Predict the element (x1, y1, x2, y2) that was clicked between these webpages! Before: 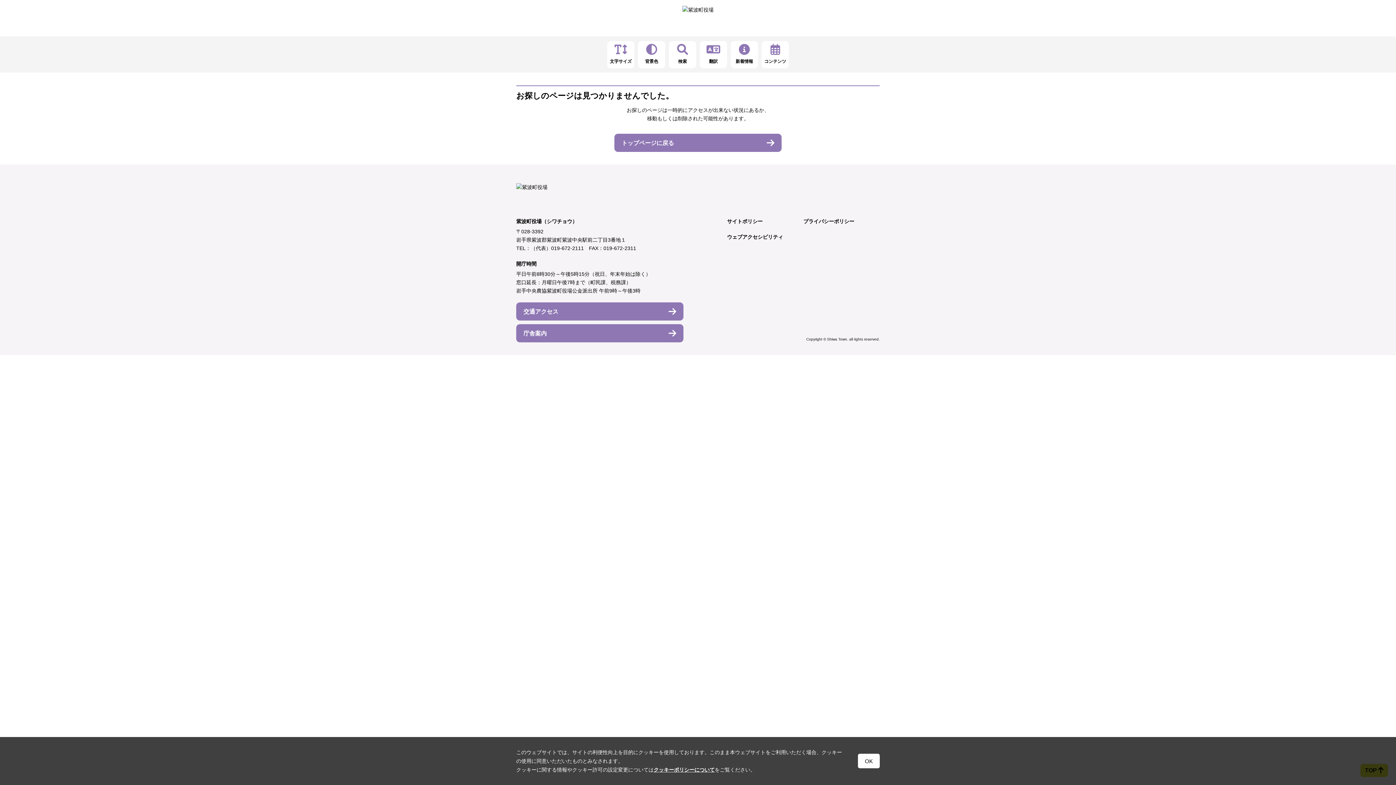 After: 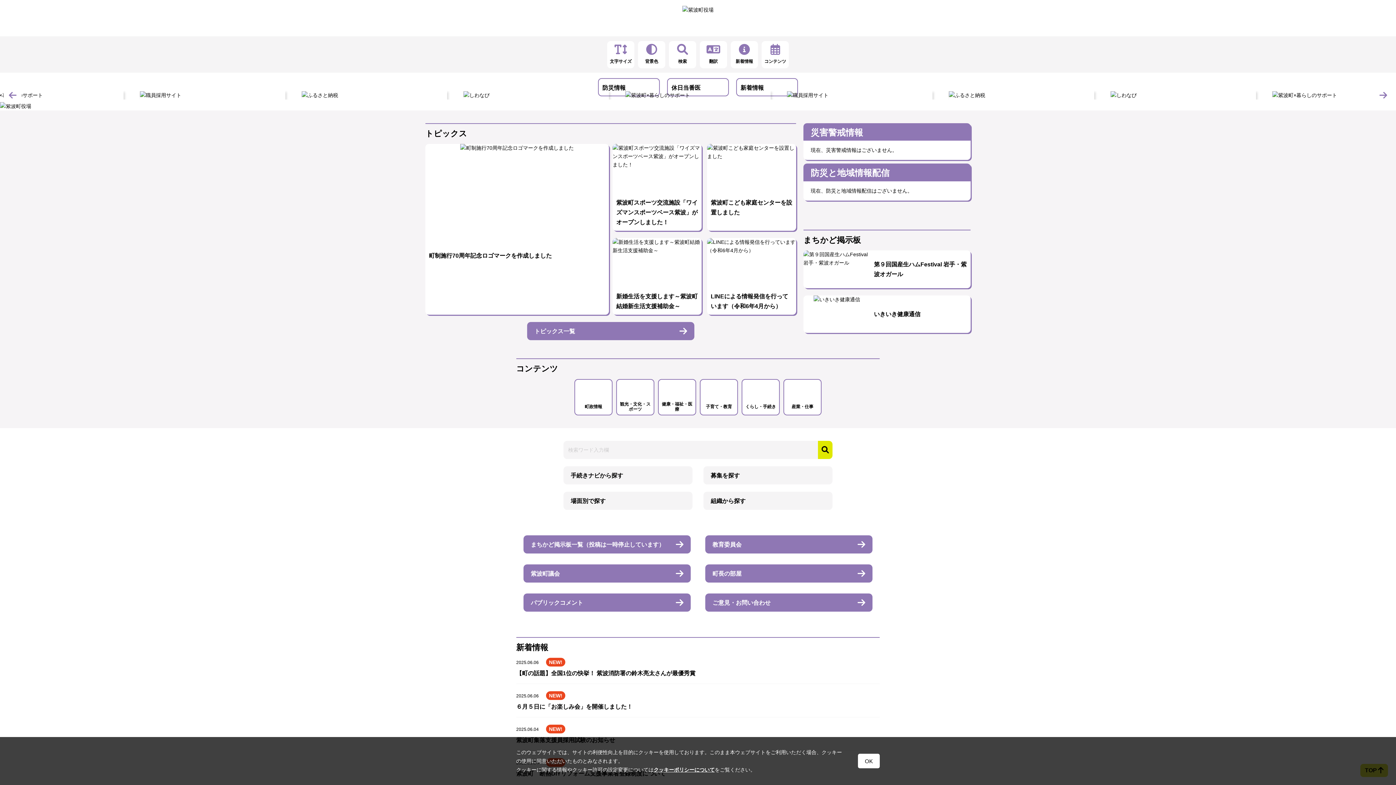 Action: bbox: (682, 6, 713, 12)